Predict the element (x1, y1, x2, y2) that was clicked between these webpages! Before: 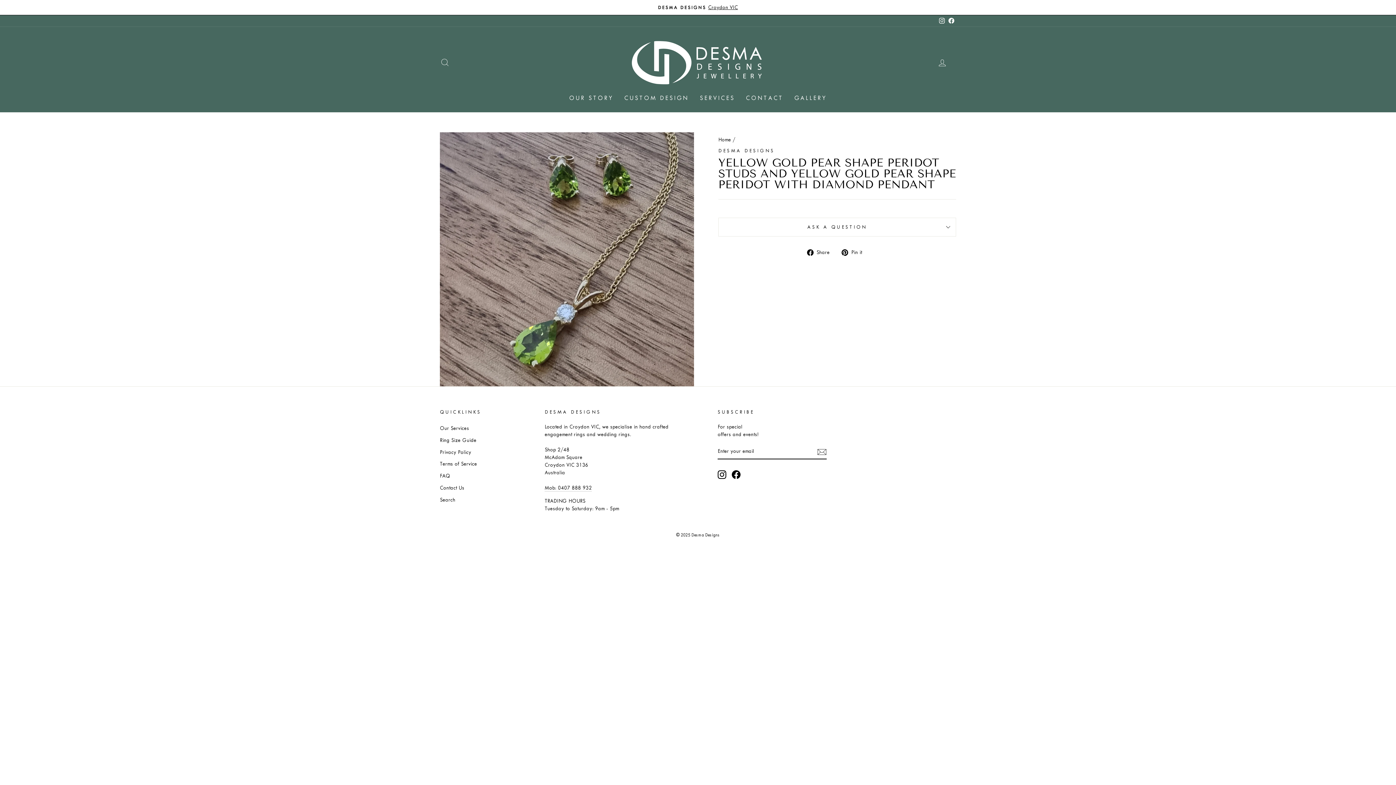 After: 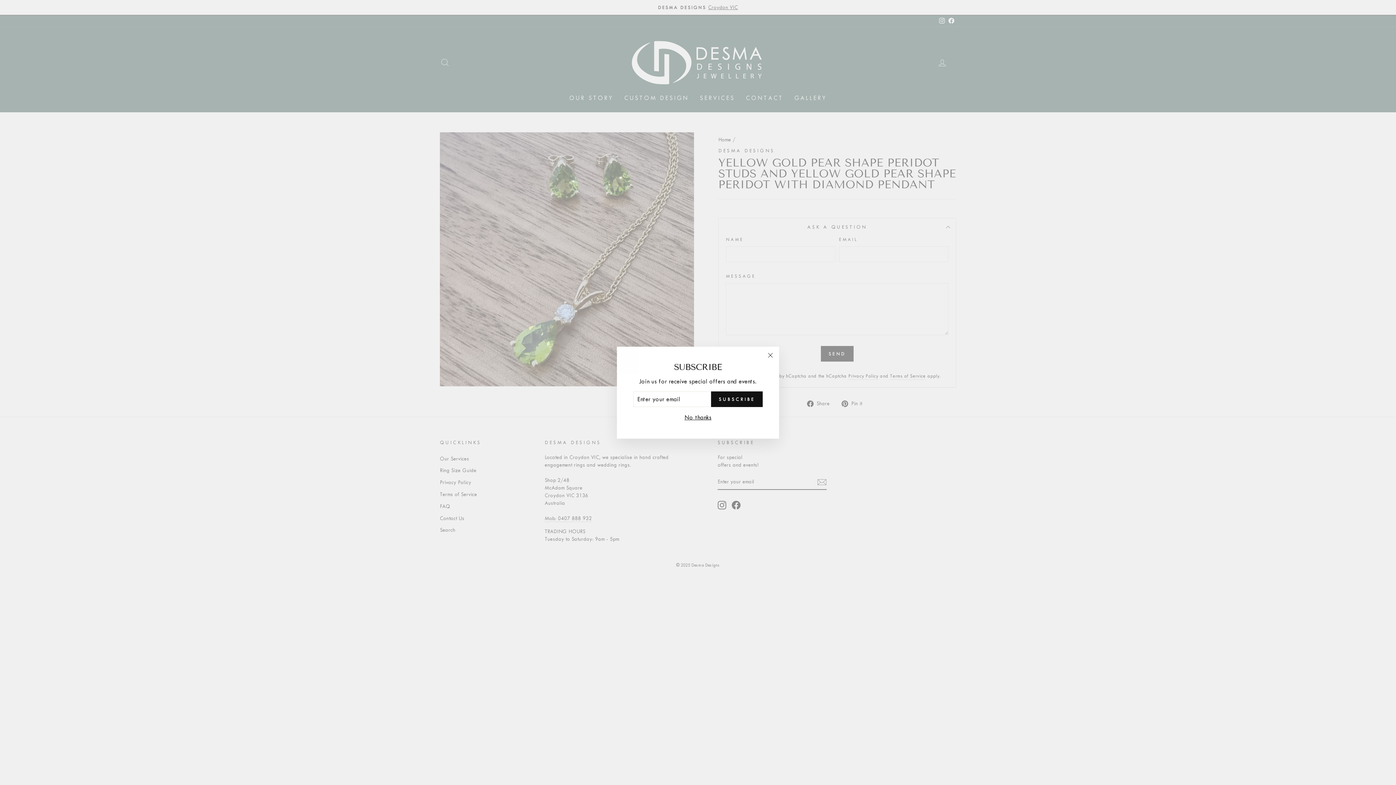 Action: label: ASK A QUESTION bbox: (718, 217, 956, 236)